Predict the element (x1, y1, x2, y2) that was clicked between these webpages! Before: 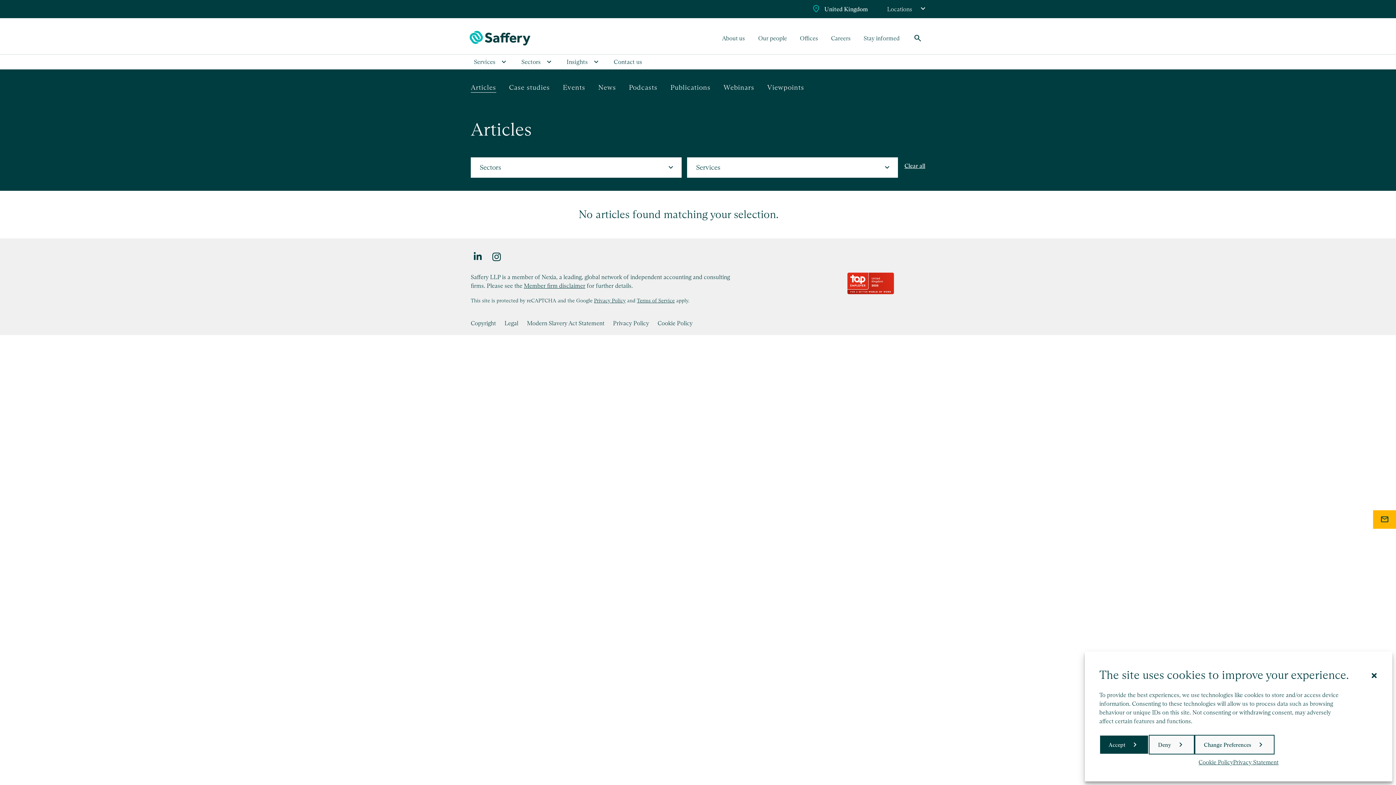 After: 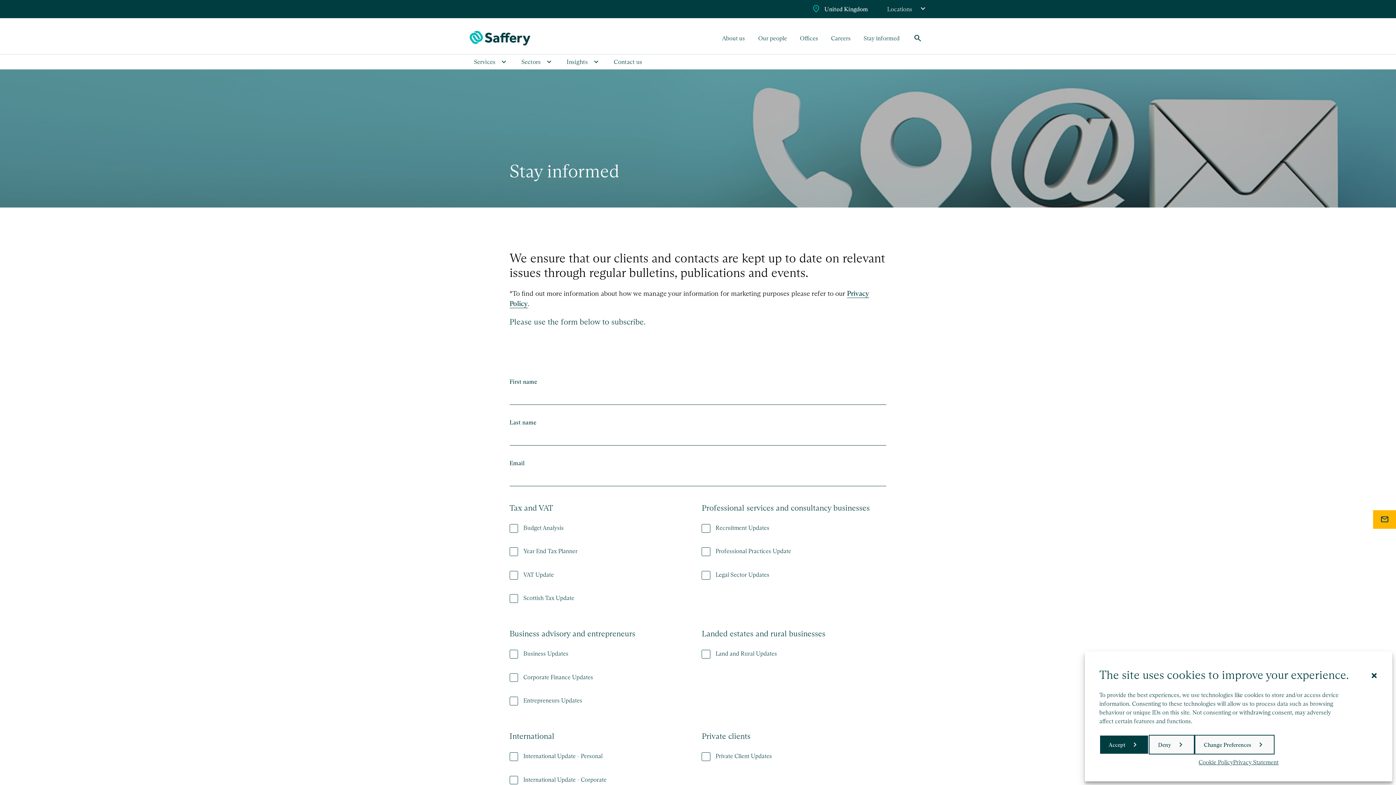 Action: label: Stay informed bbox: (859, 33, 904, 42)